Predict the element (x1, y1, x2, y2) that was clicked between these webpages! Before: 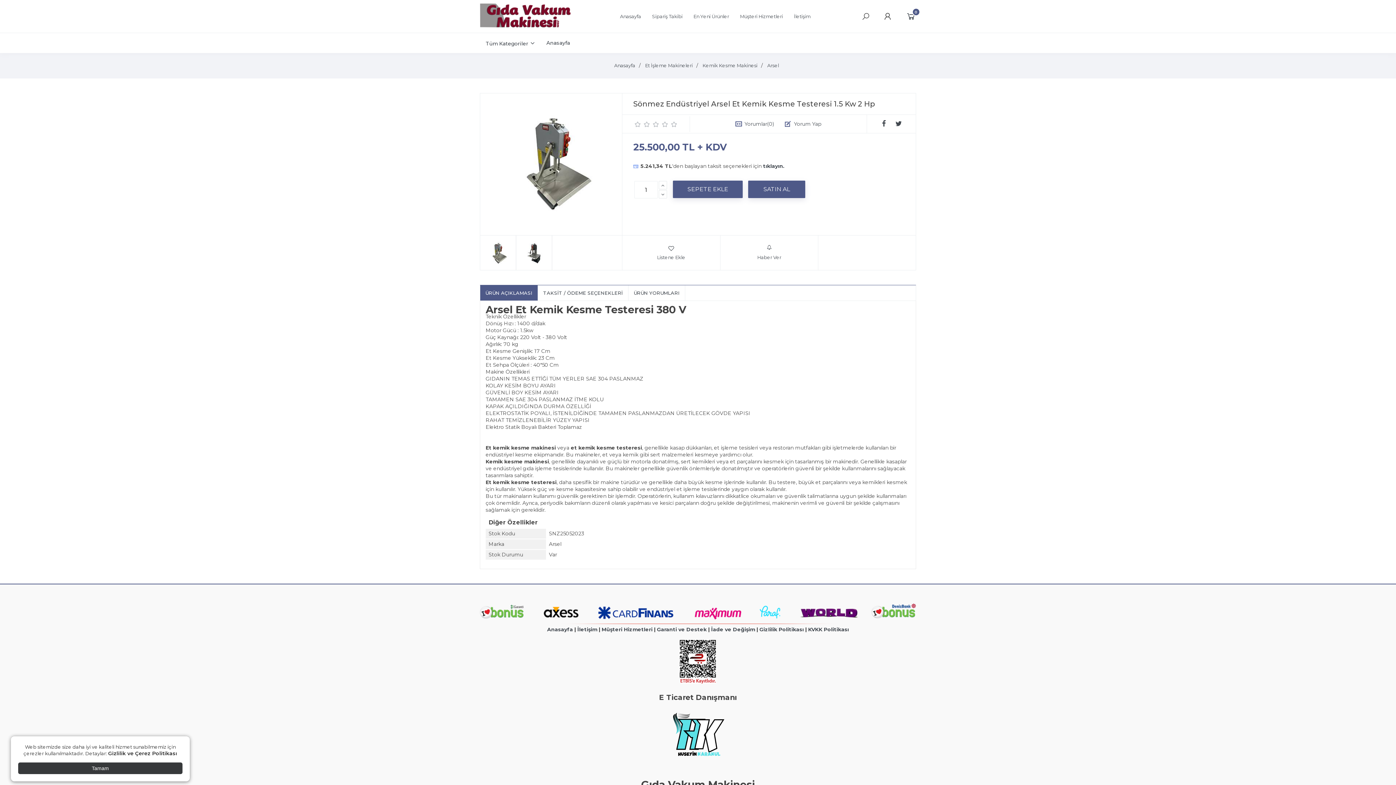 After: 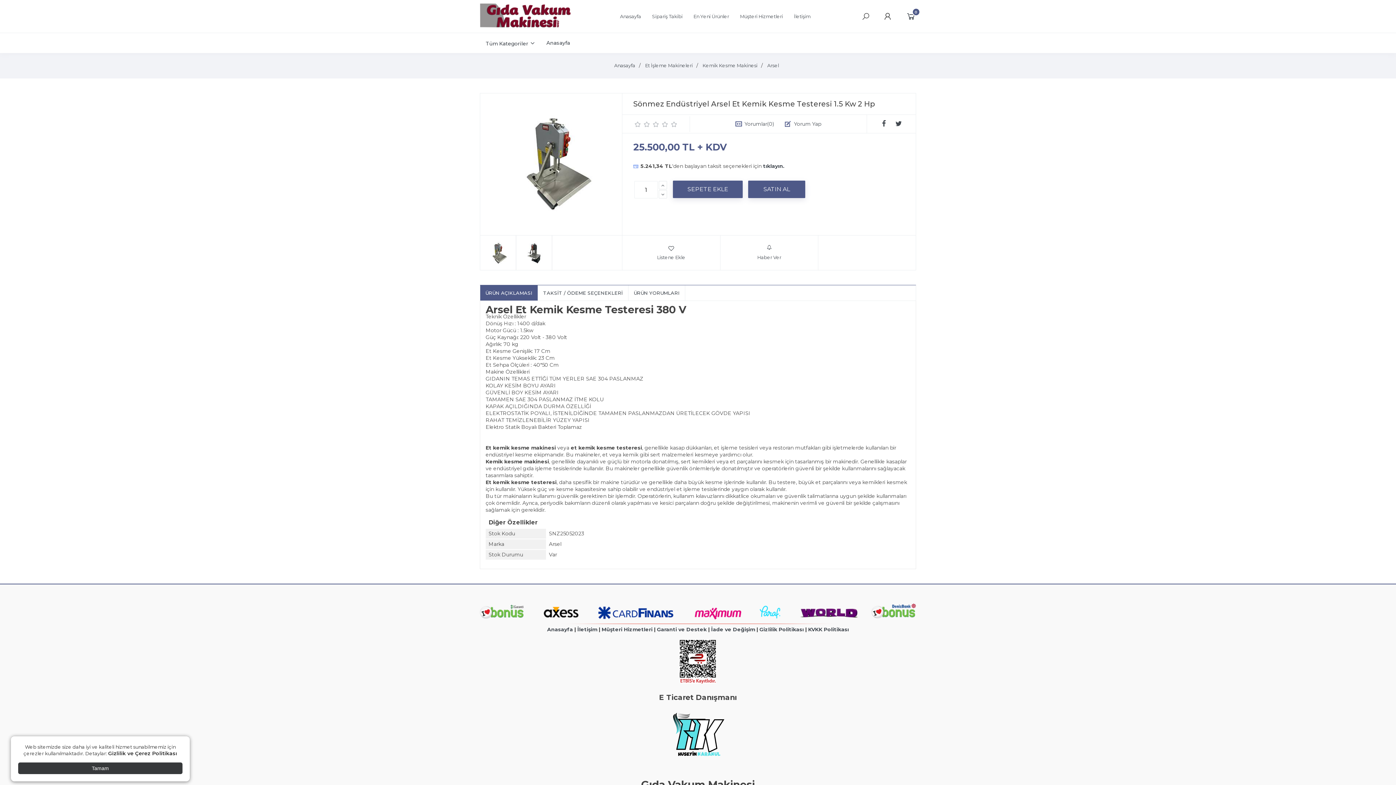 Action: label: ÜRÜN AÇIKLAMASI bbox: (480, 285, 538, 300)